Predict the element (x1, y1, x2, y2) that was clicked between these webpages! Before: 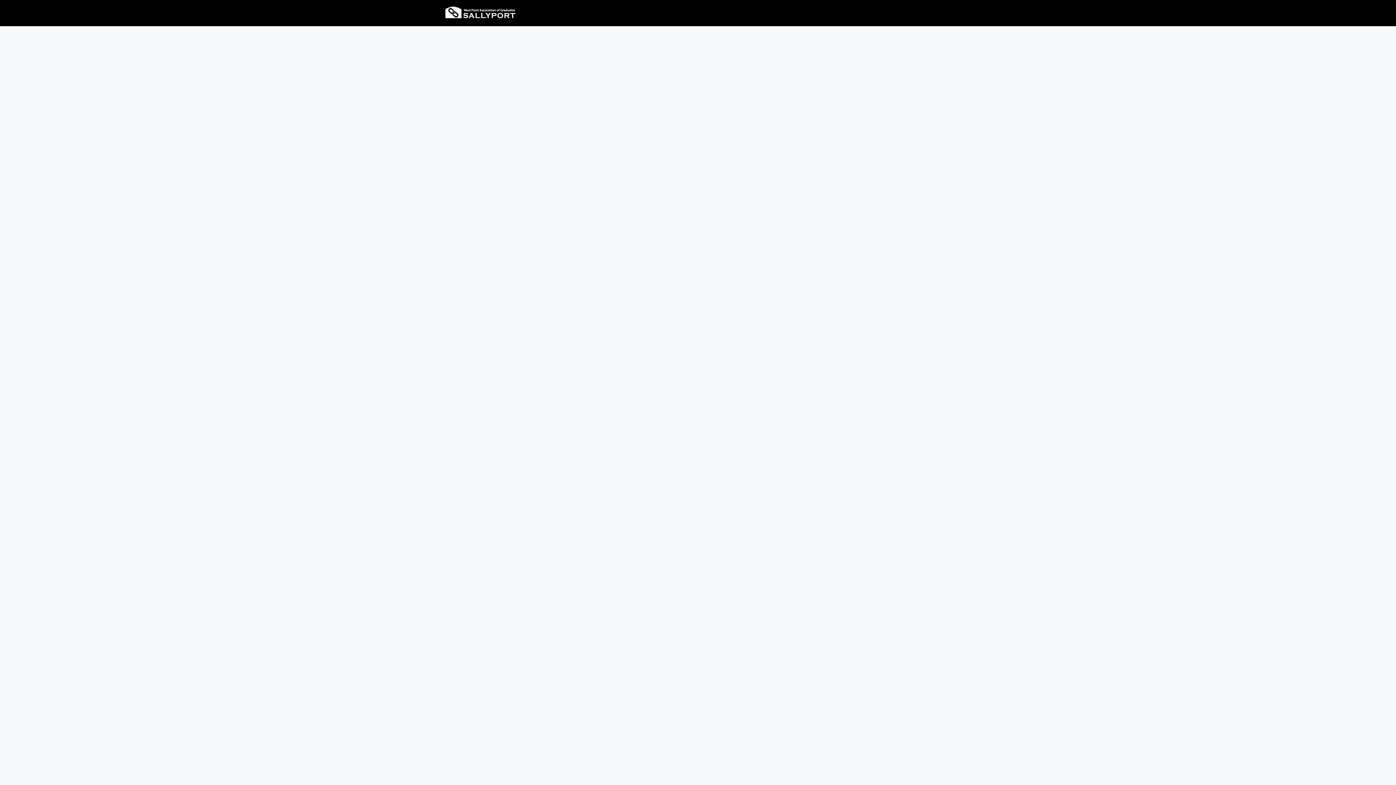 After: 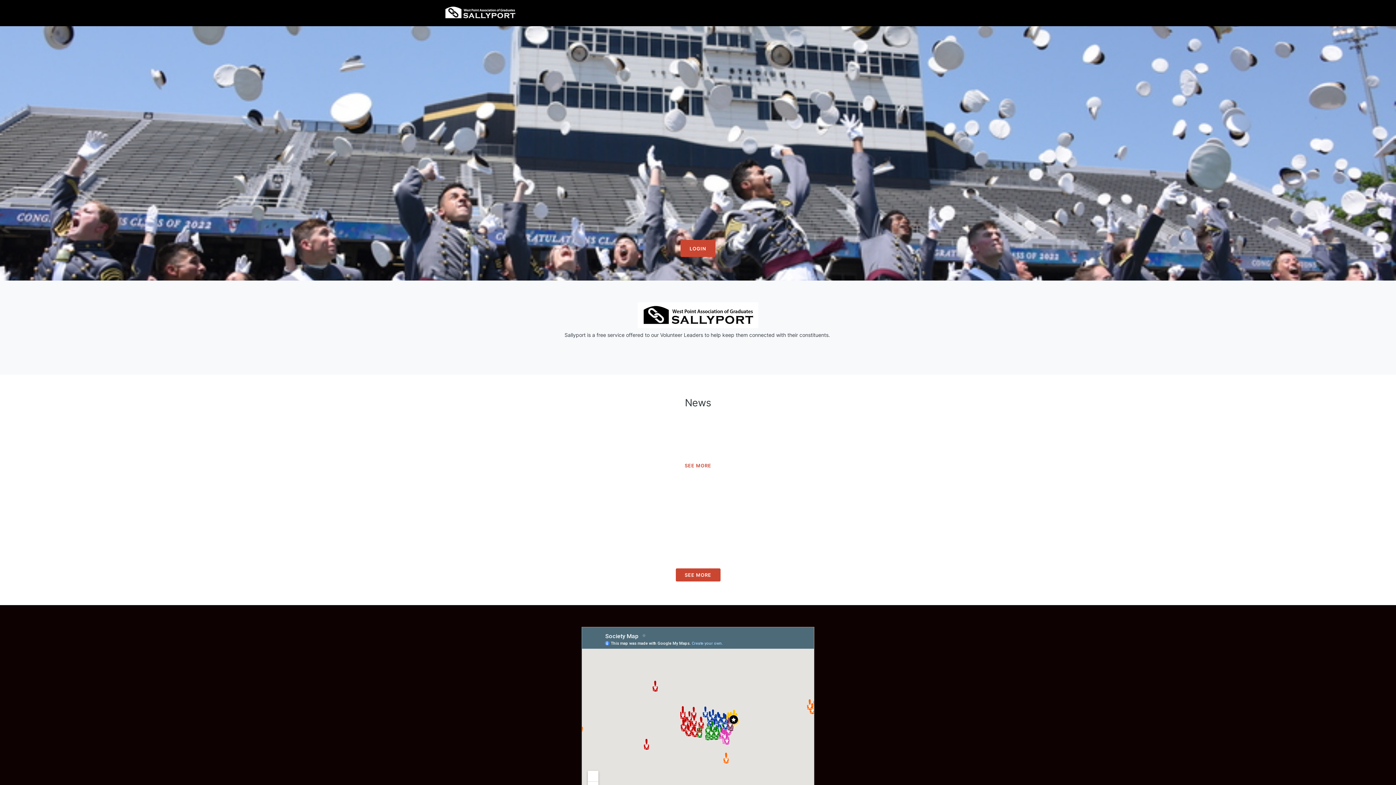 Action: label: Home bbox: (524, 0, 547, 26)